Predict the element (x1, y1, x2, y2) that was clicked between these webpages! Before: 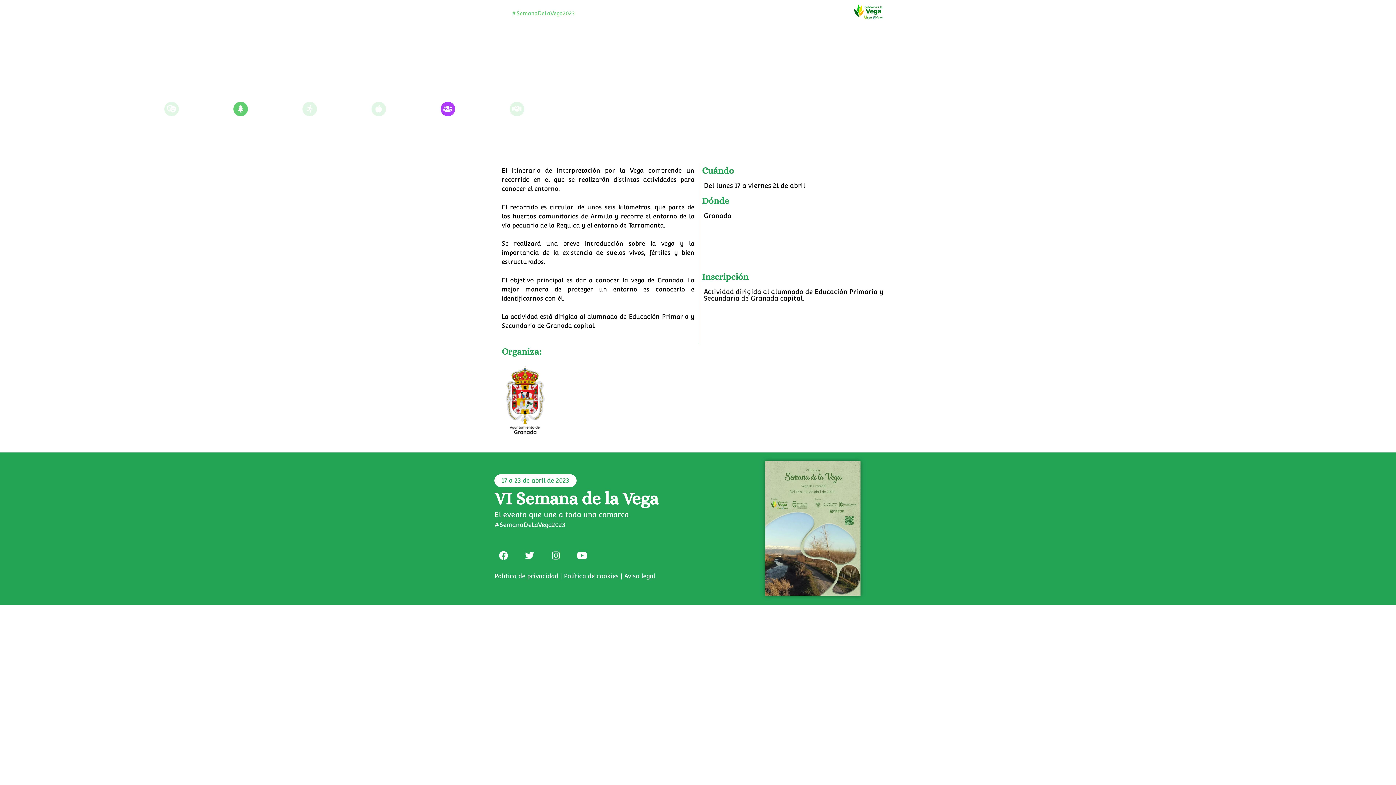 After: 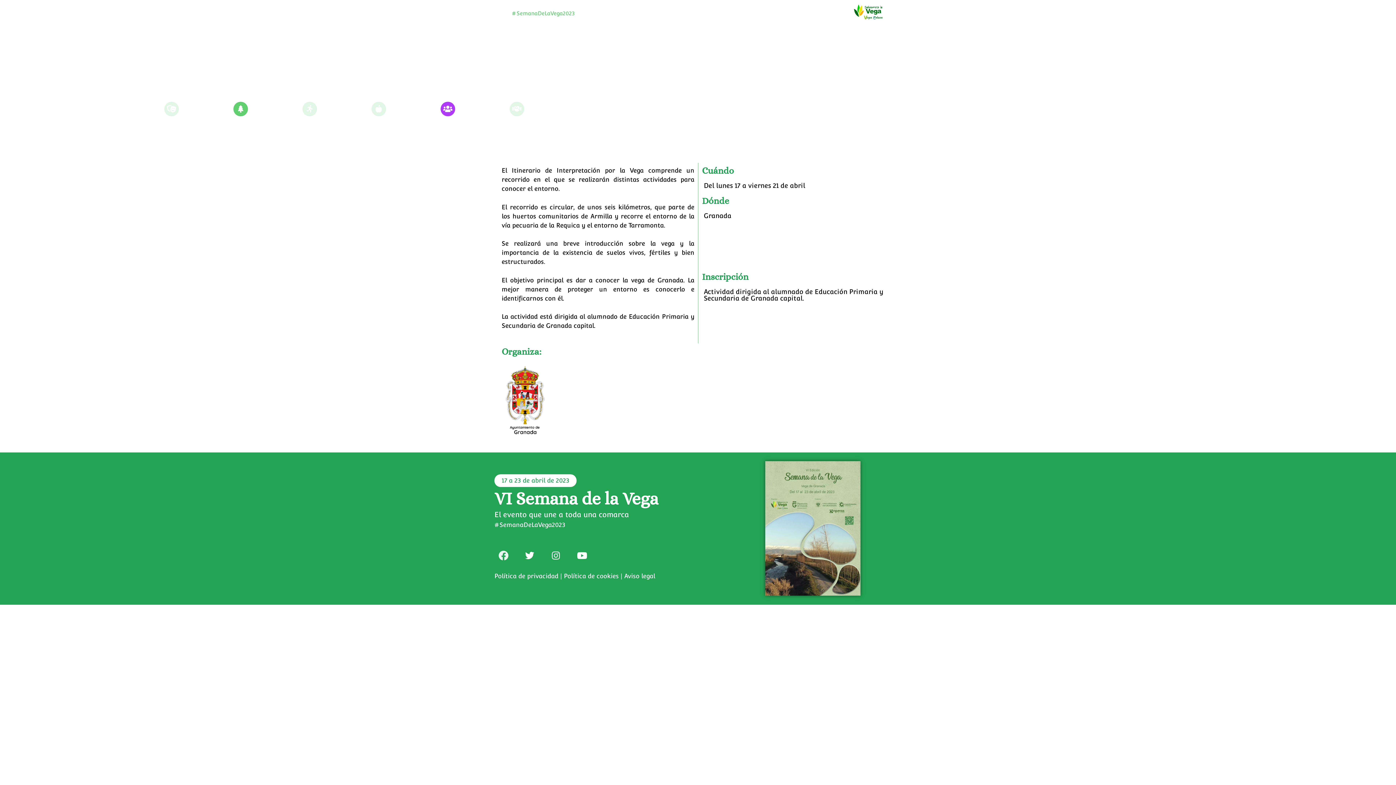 Action: bbox: (494, 546, 512, 564) label: Facebook